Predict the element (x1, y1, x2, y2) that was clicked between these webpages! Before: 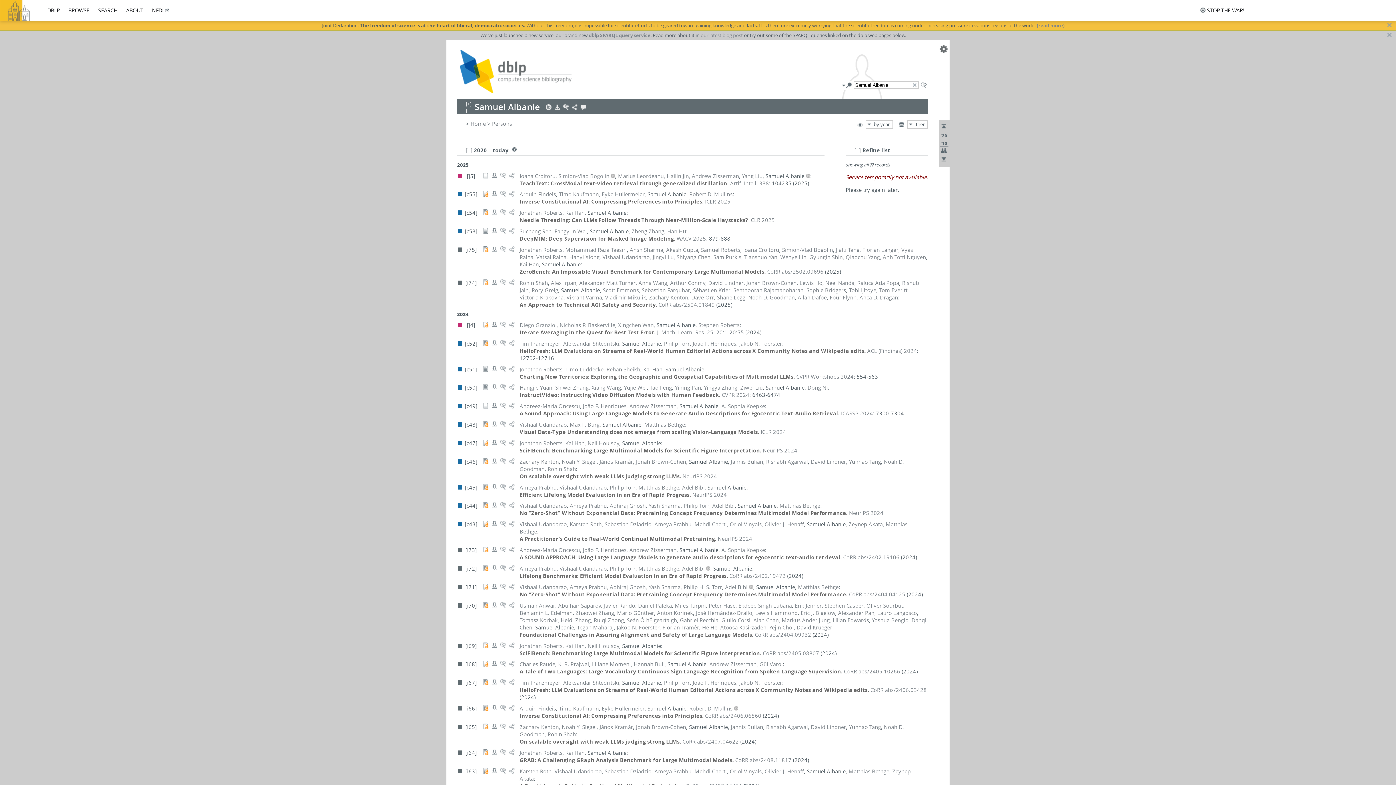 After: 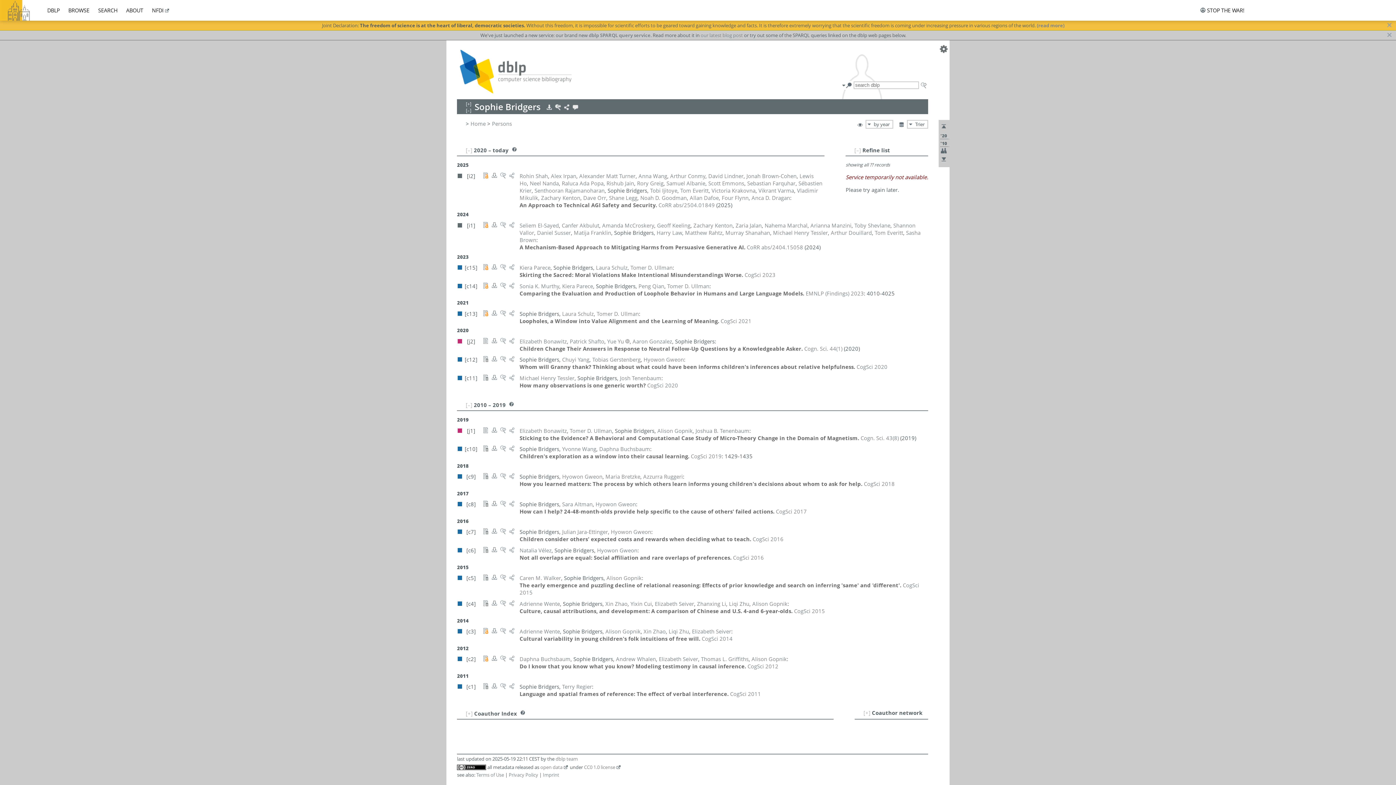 Action: bbox: (806, 286, 846, 293) label: Sophie Bridgers